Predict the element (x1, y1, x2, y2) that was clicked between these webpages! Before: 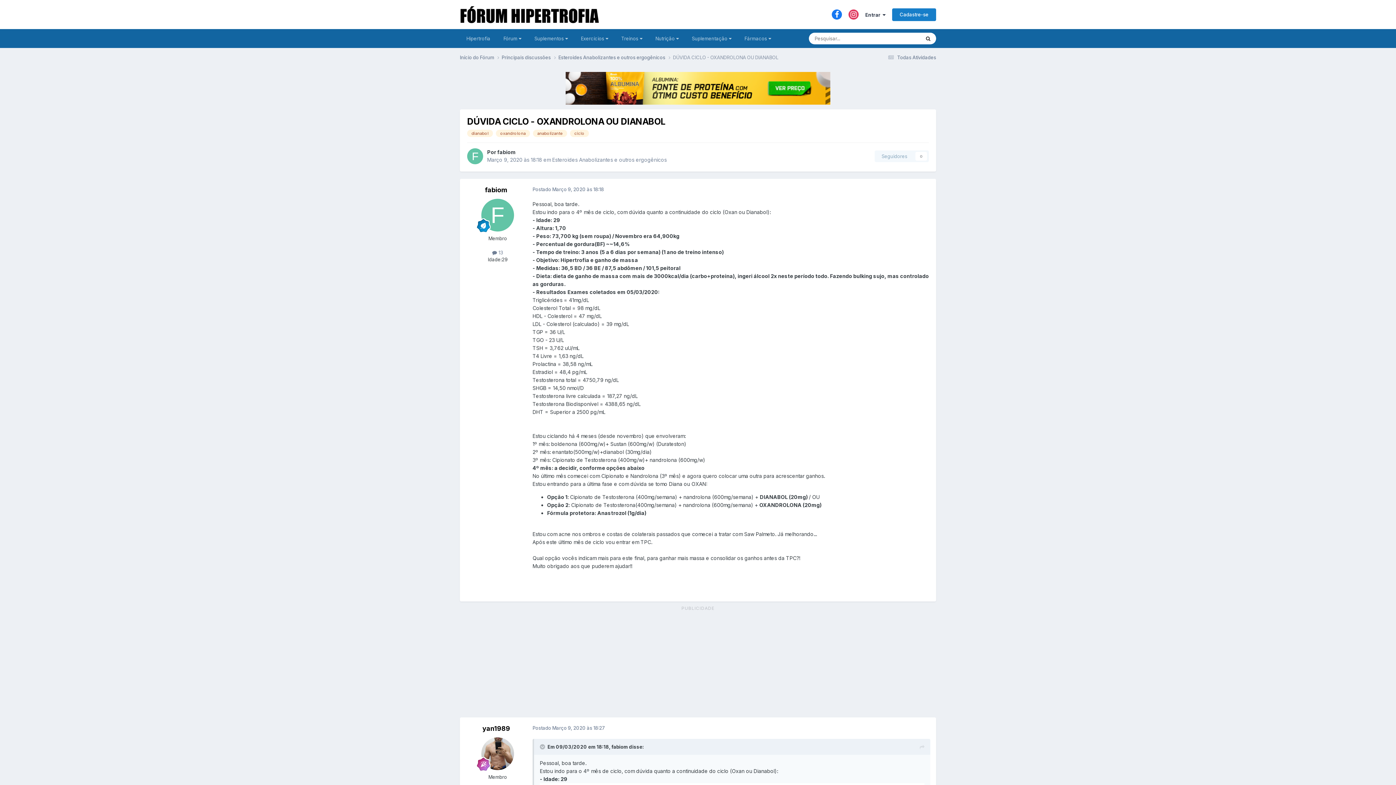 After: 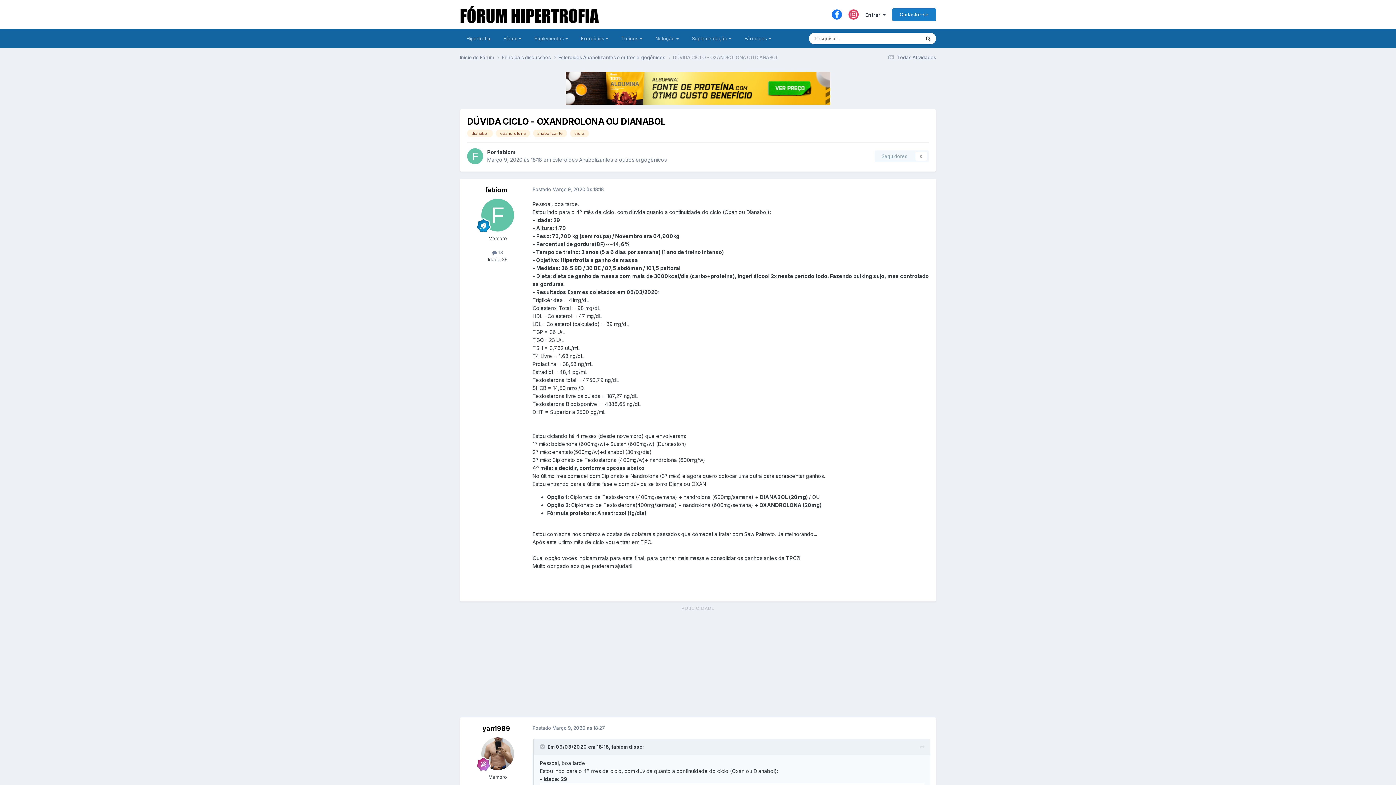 Action: bbox: (848, 9, 858, 19)